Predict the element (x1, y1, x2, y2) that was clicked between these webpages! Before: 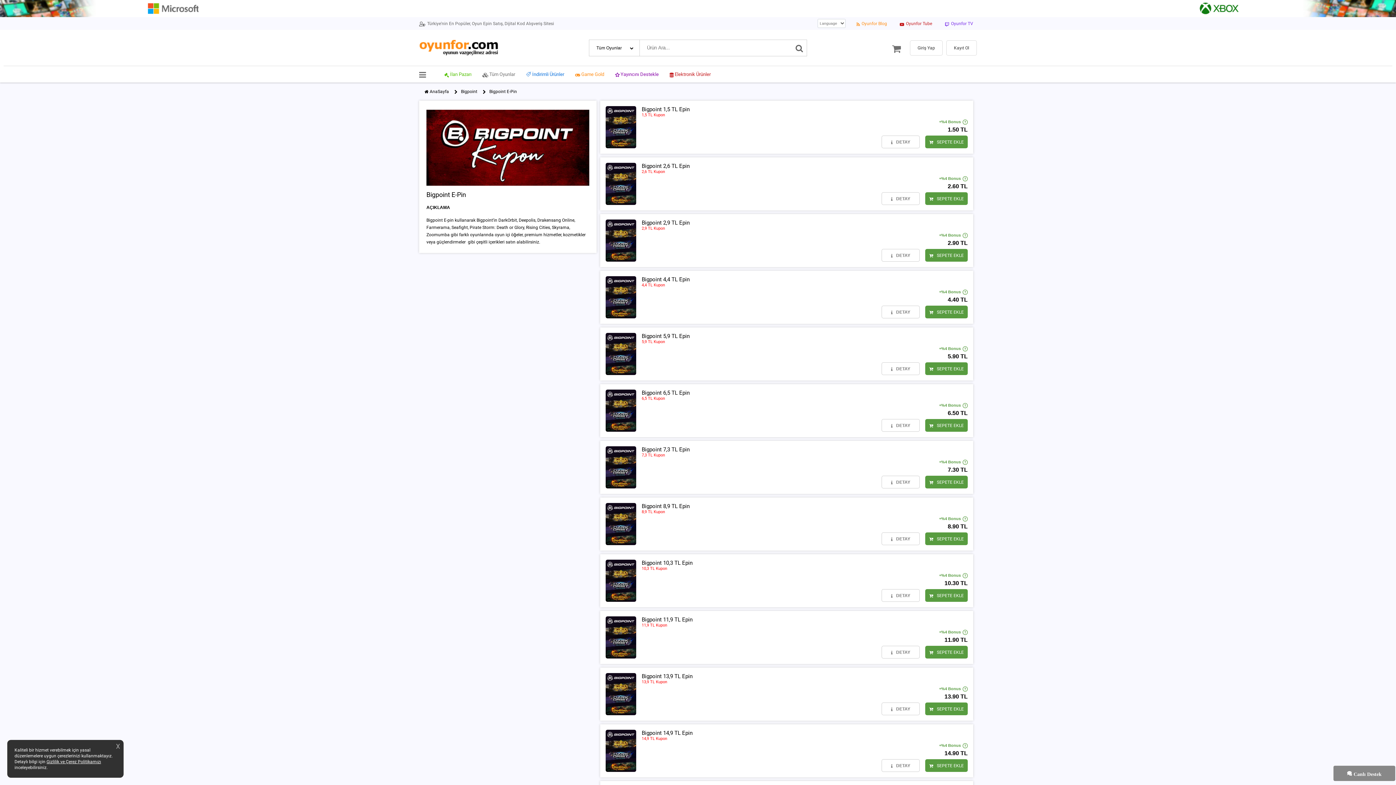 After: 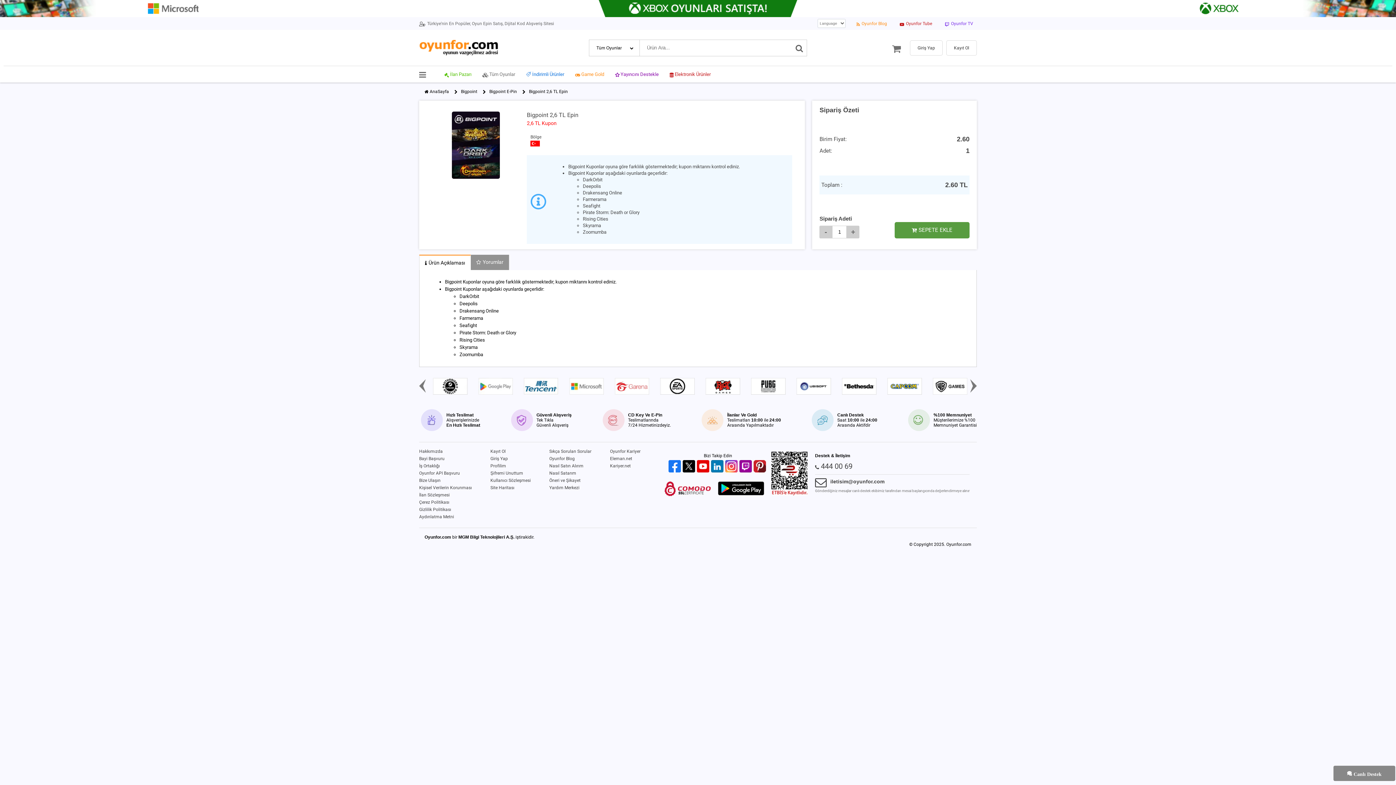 Action: bbox: (881, 192, 920, 205) label: DETAY